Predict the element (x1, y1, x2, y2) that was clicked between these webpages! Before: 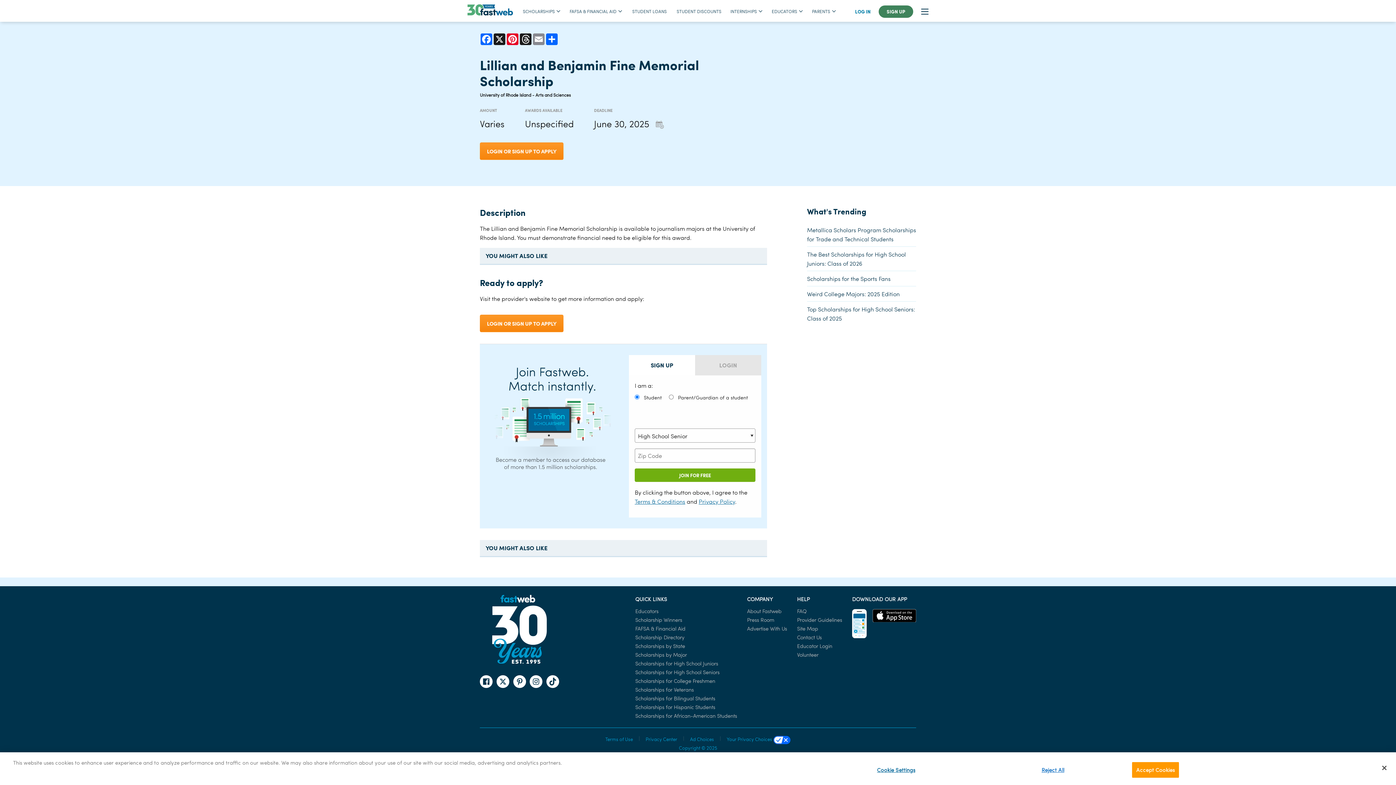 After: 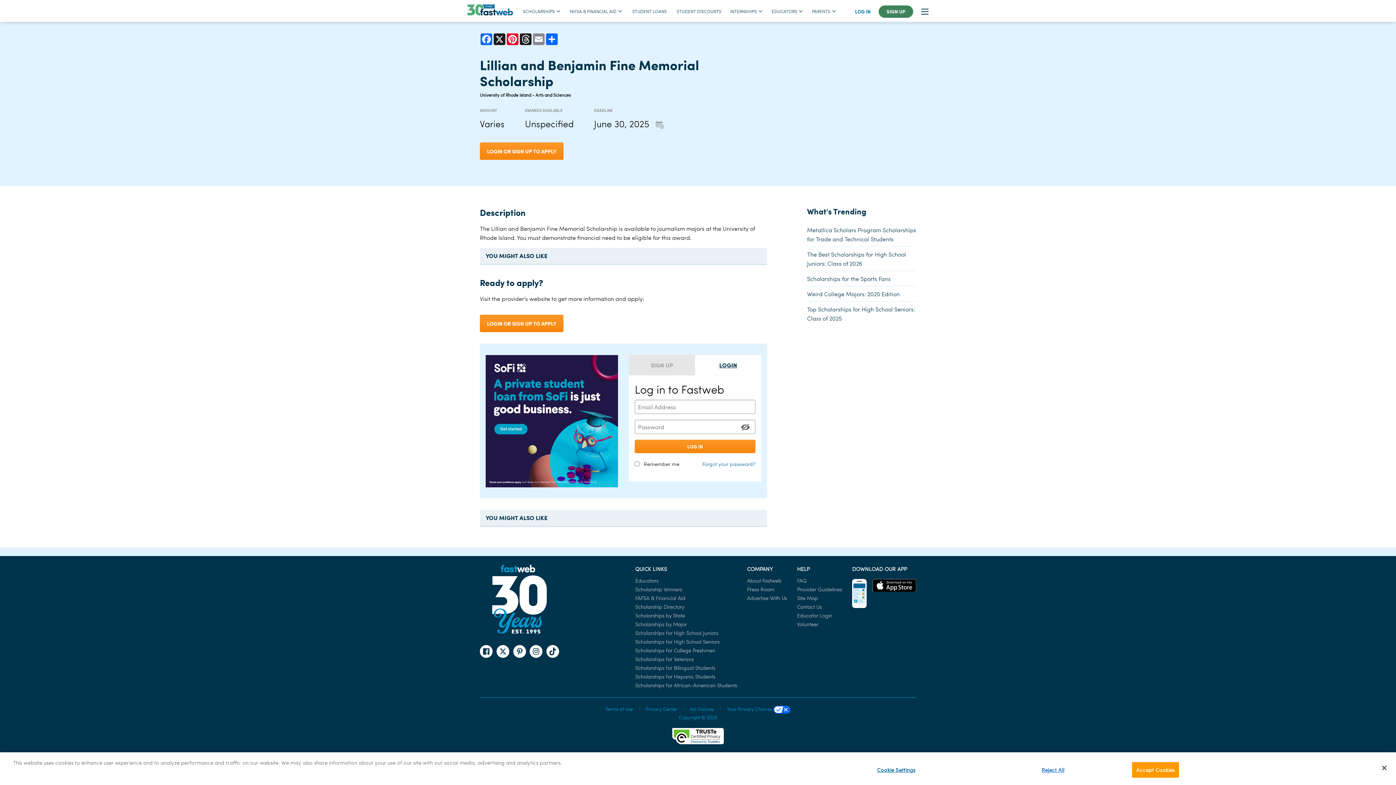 Action: bbox: (695, 355, 761, 375) label: LOGIN